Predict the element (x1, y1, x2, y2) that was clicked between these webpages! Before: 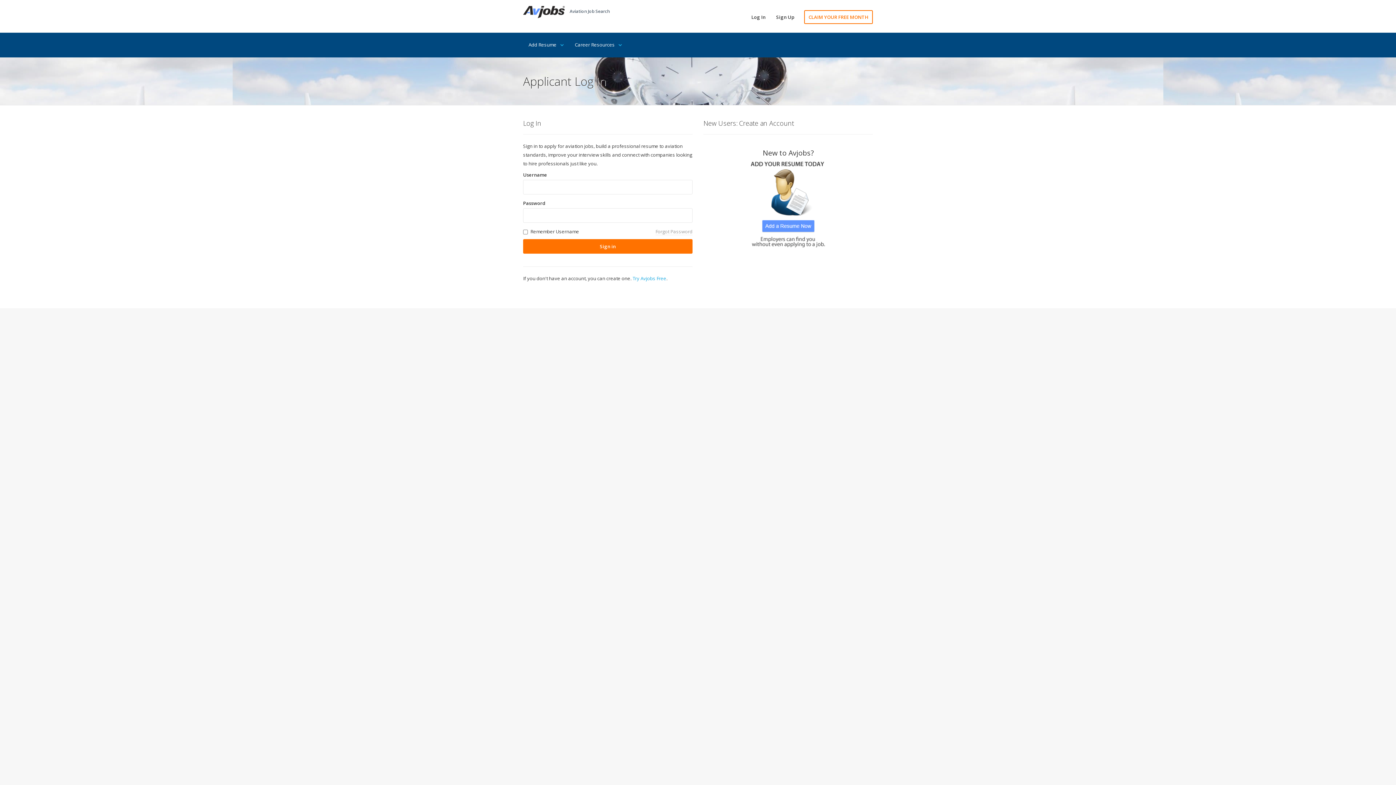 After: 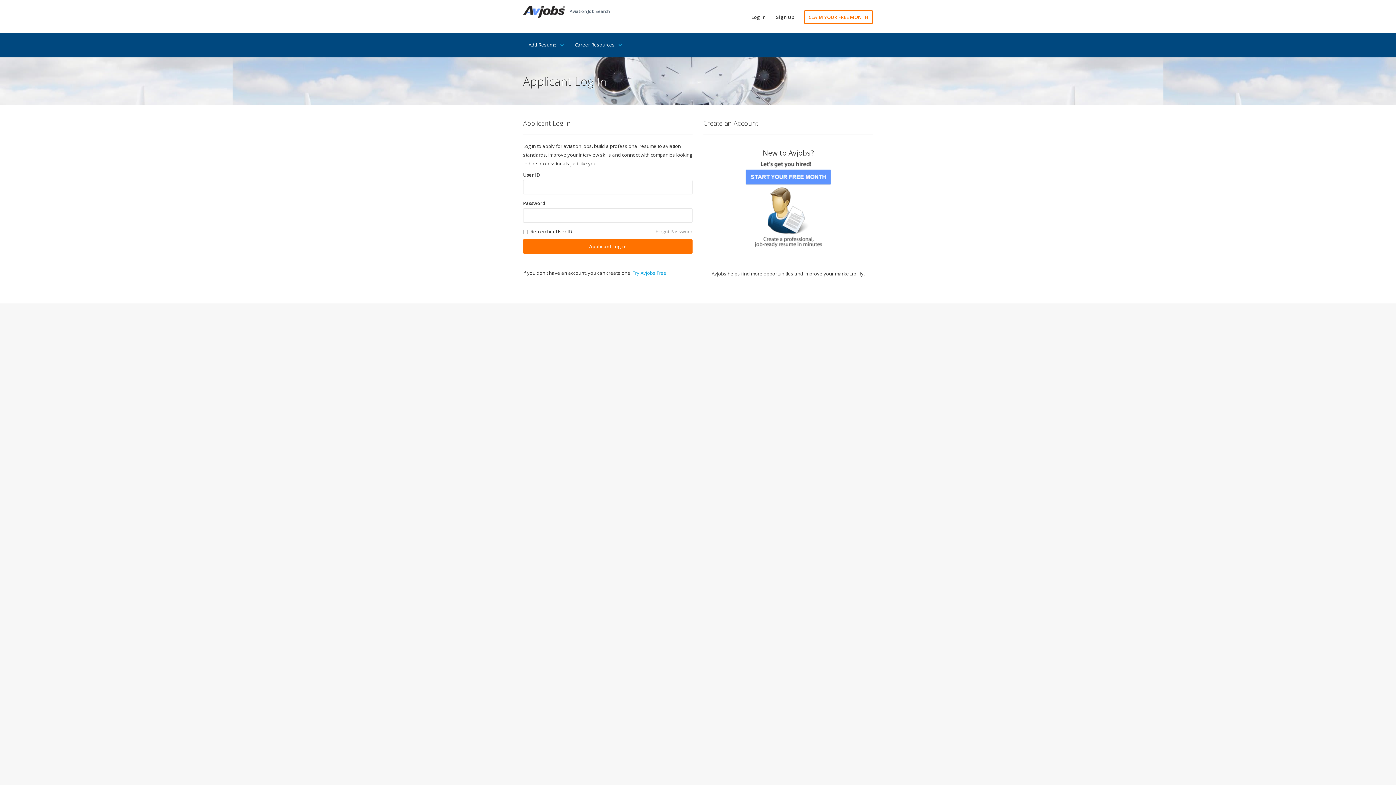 Action: label: Log In bbox: (747, 10, 770, 24)